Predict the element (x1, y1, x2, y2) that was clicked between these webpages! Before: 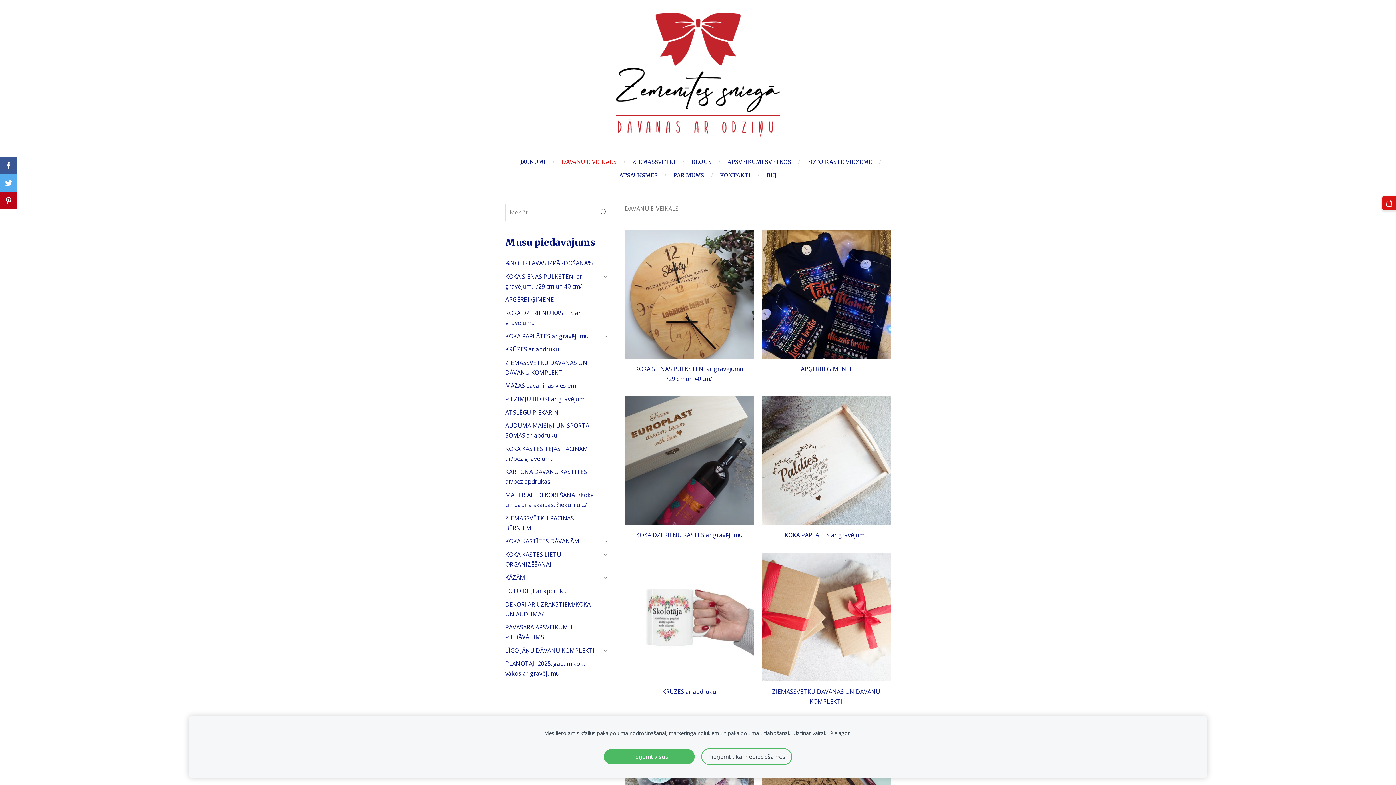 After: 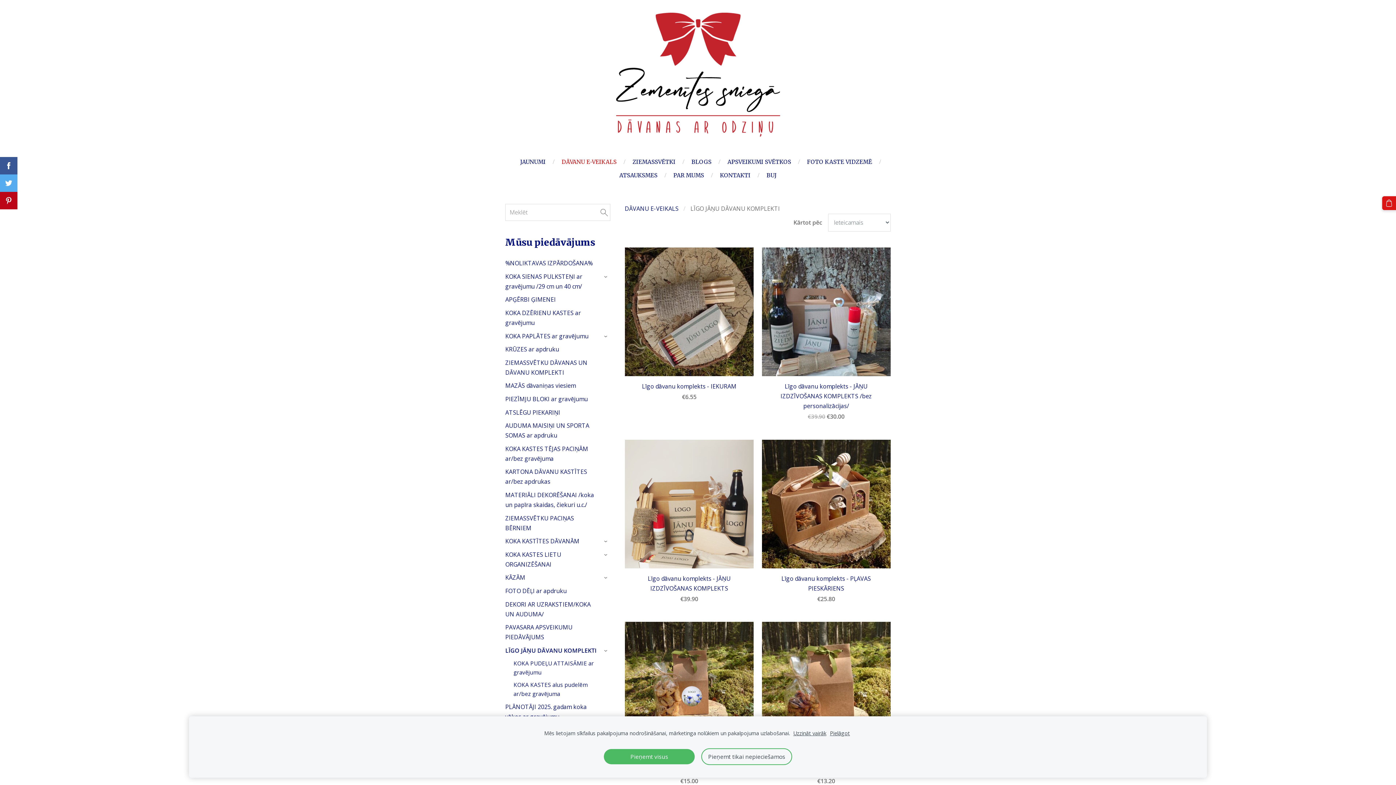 Action: bbox: (505, 646, 594, 655) label: LĪGO JĀŅU DĀVANU KOMPLEKTI